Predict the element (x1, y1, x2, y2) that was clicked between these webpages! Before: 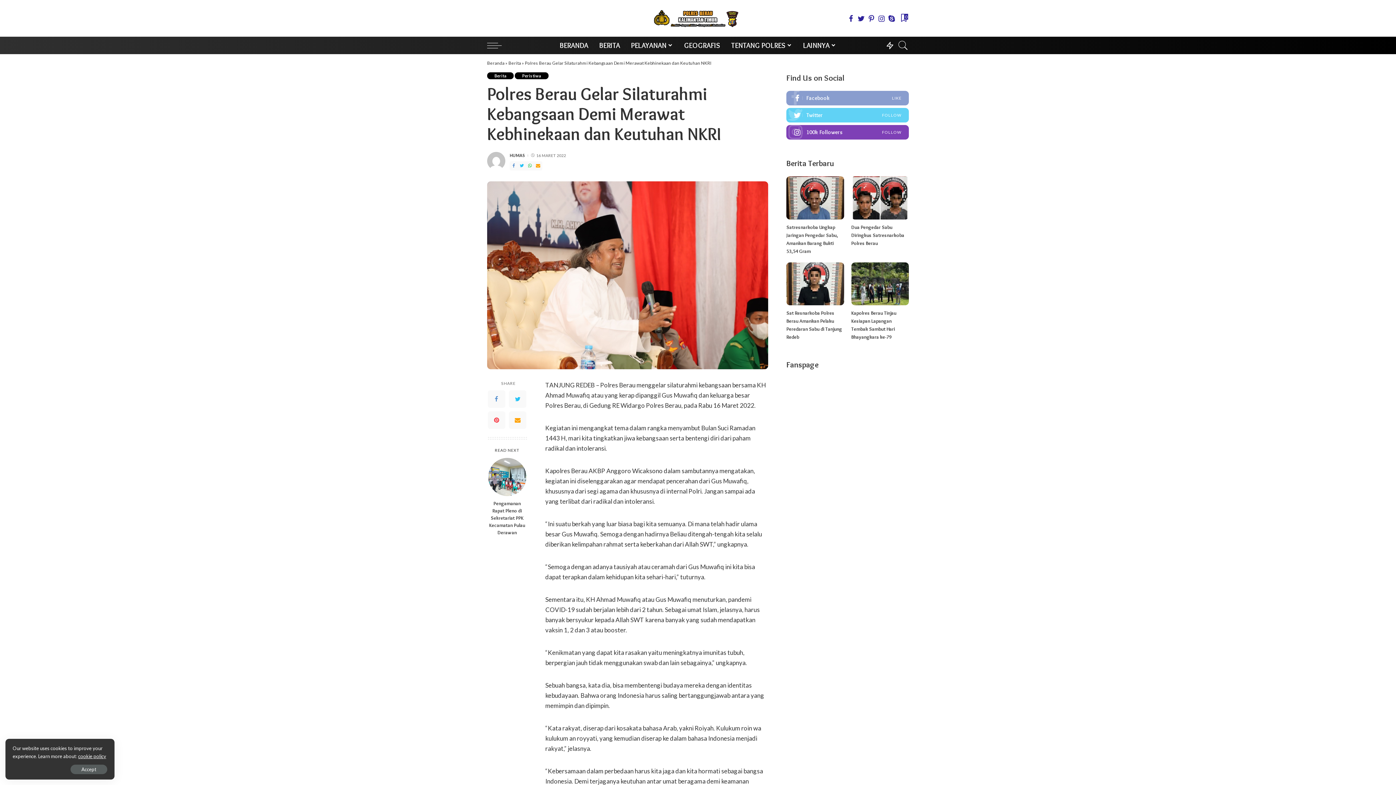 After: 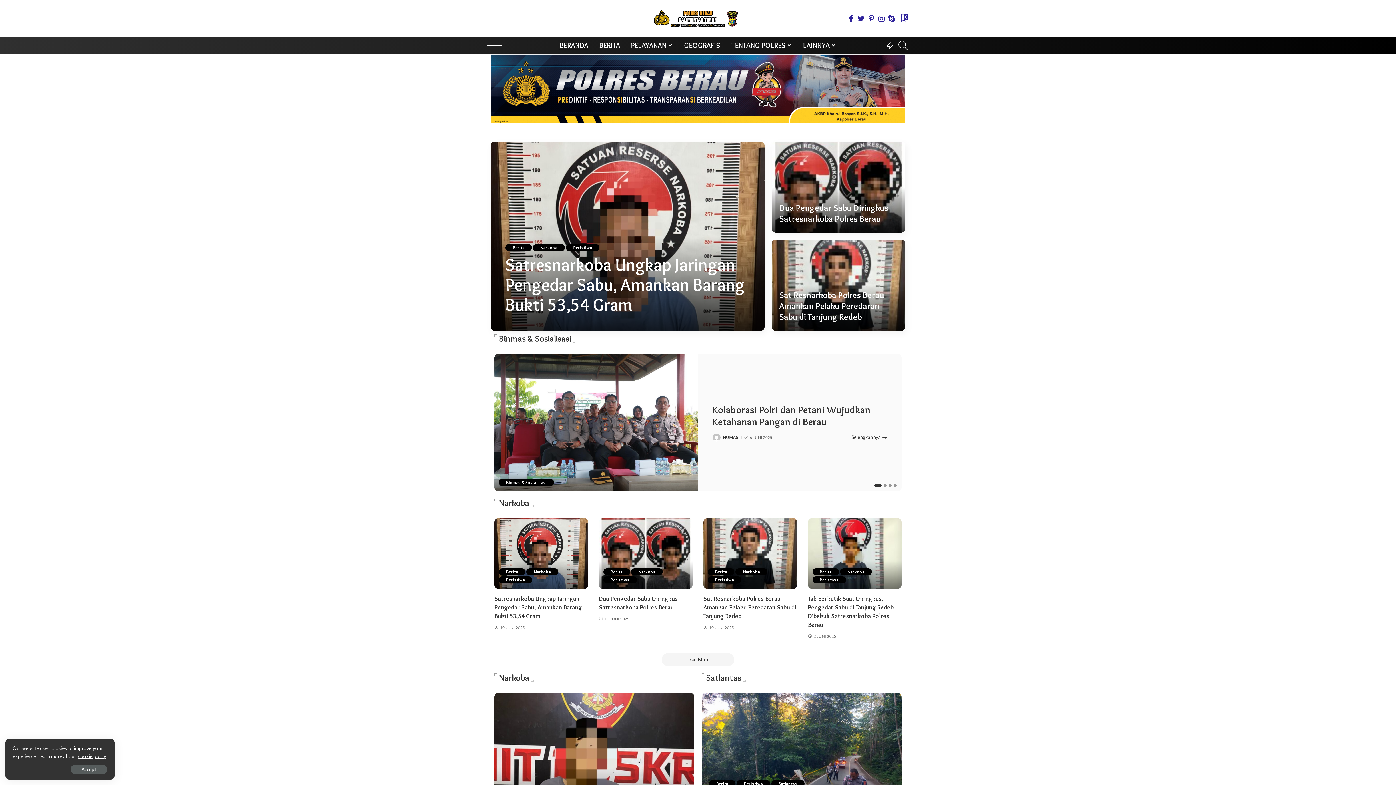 Action: bbox: (649, 7, 746, 29)